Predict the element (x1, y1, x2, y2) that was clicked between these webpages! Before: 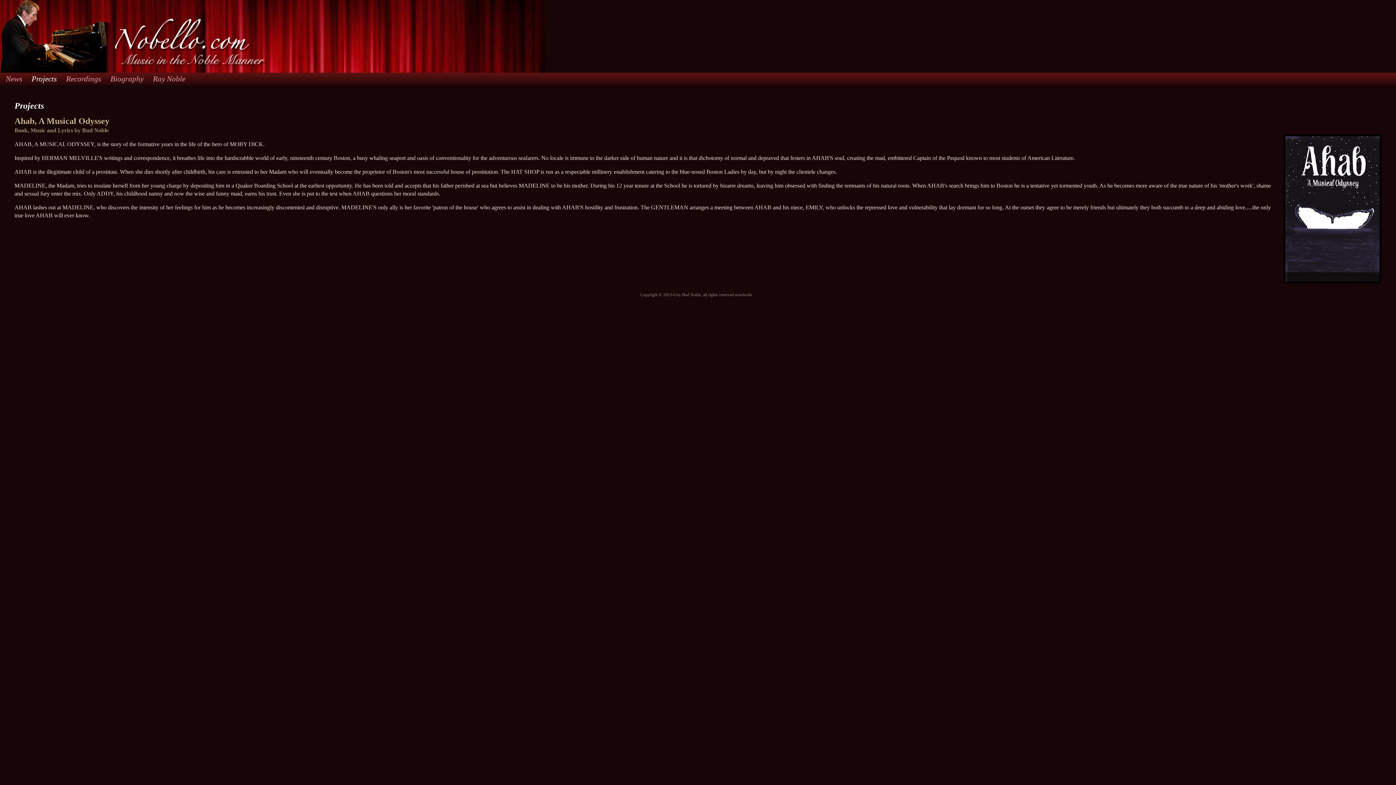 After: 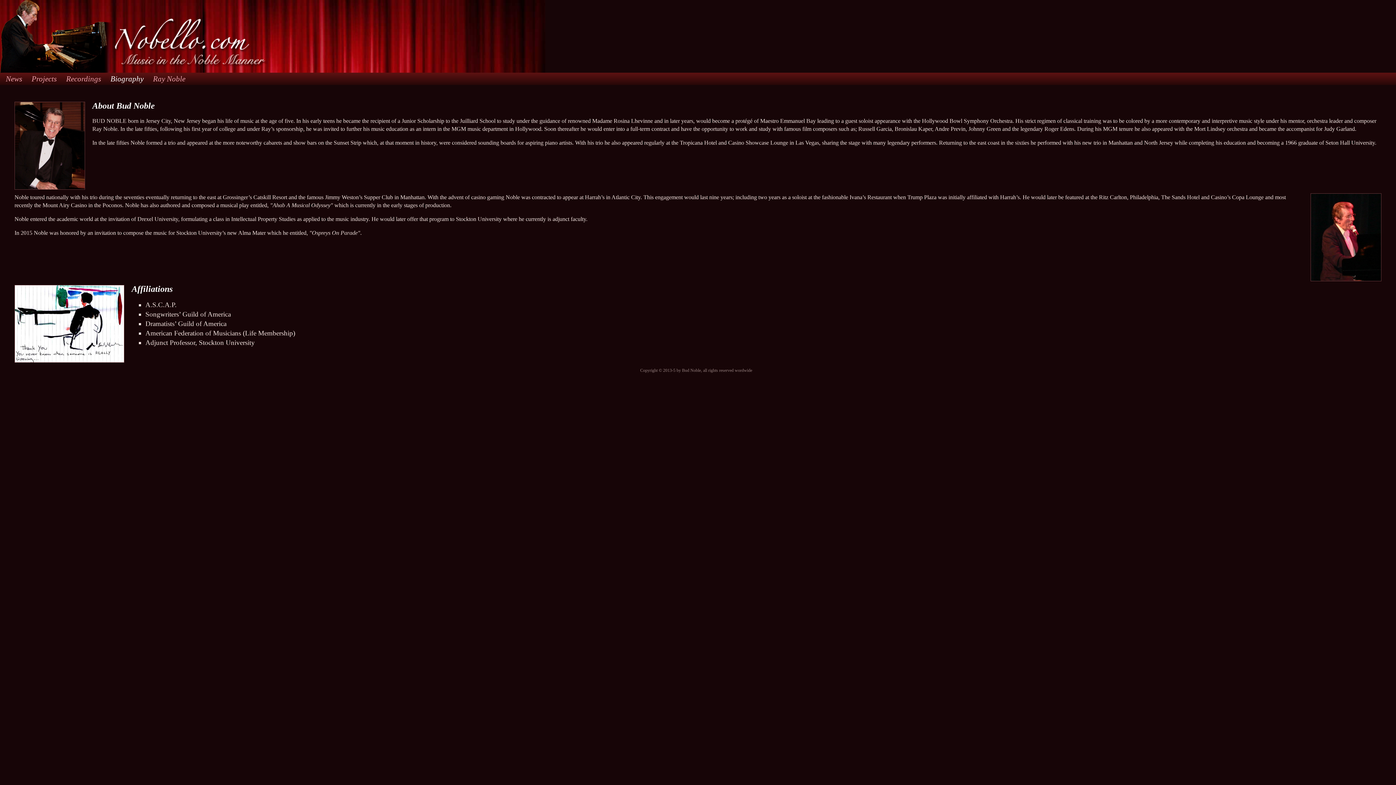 Action: bbox: (110, 74, 143, 82) label: Biography